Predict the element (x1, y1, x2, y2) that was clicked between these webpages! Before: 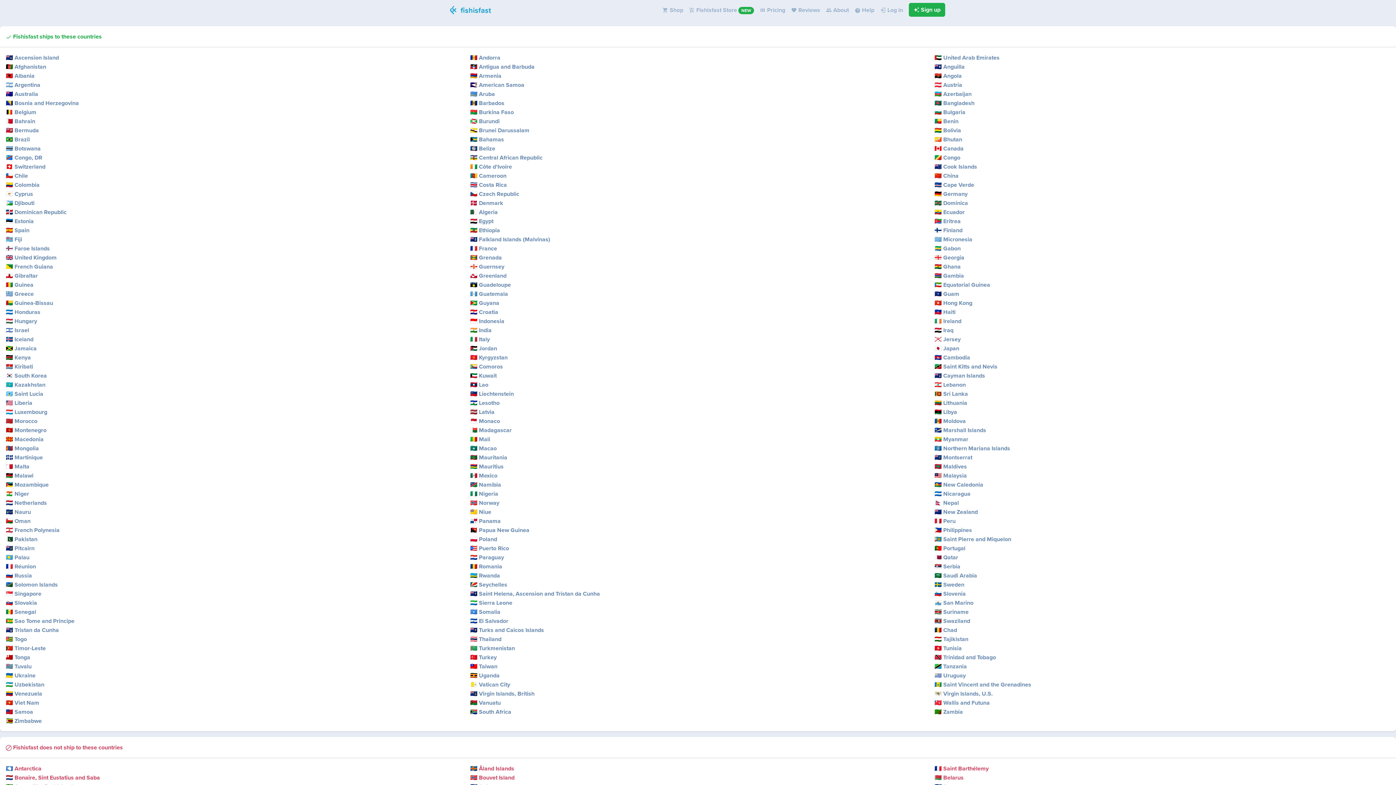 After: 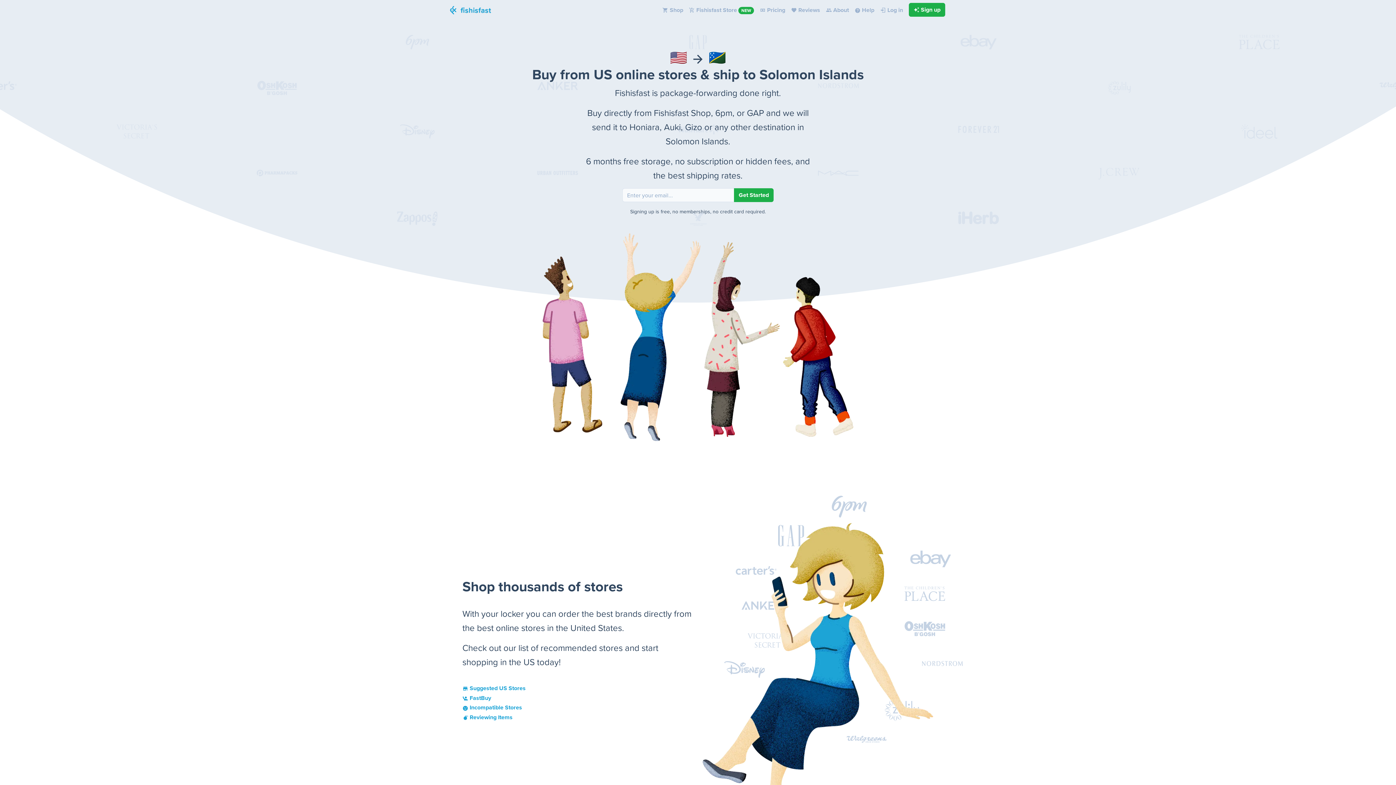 Action: bbox: (5, 580, 57, 589) label: 🇸🇧 Solomon Islands